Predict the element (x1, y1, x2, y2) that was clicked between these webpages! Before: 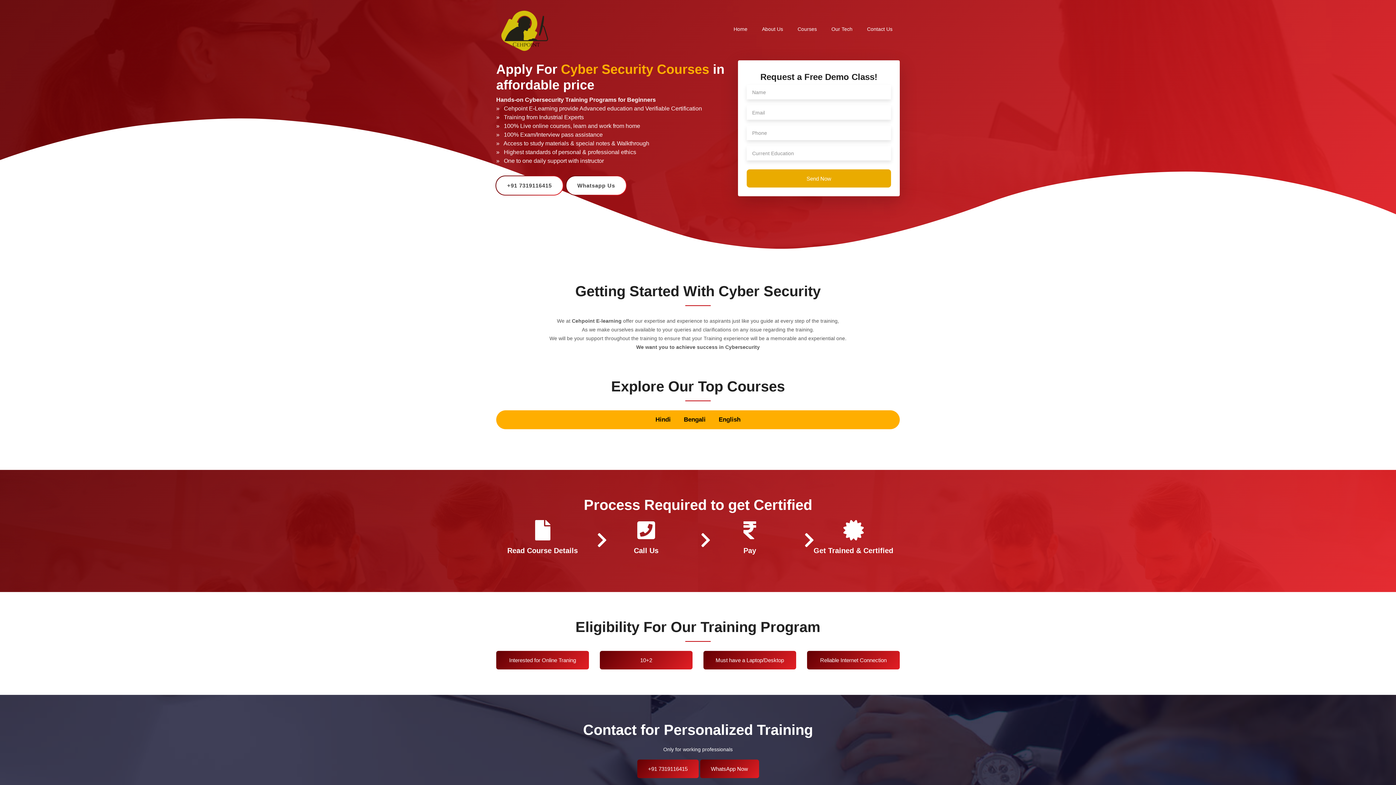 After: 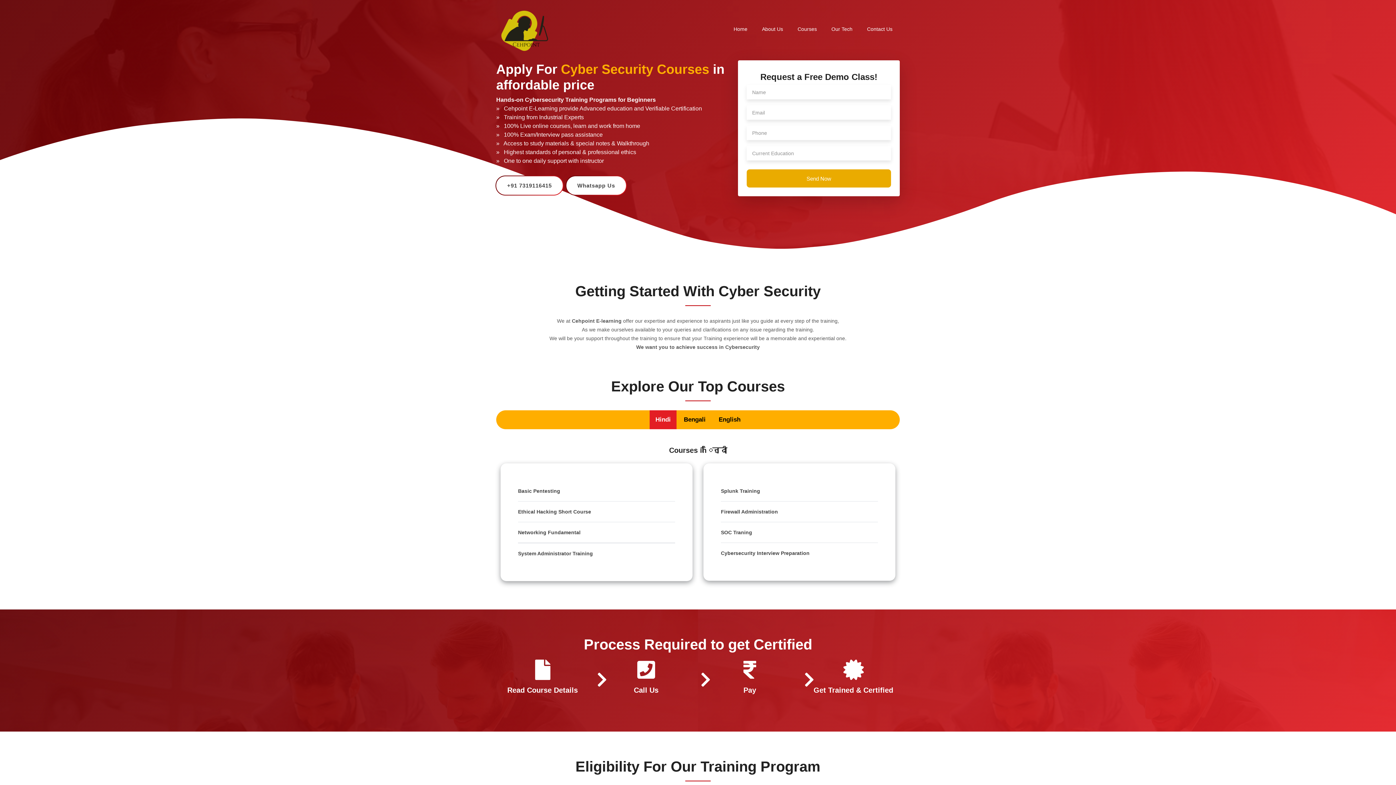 Action: label: Hindi bbox: (649, 410, 676, 429)